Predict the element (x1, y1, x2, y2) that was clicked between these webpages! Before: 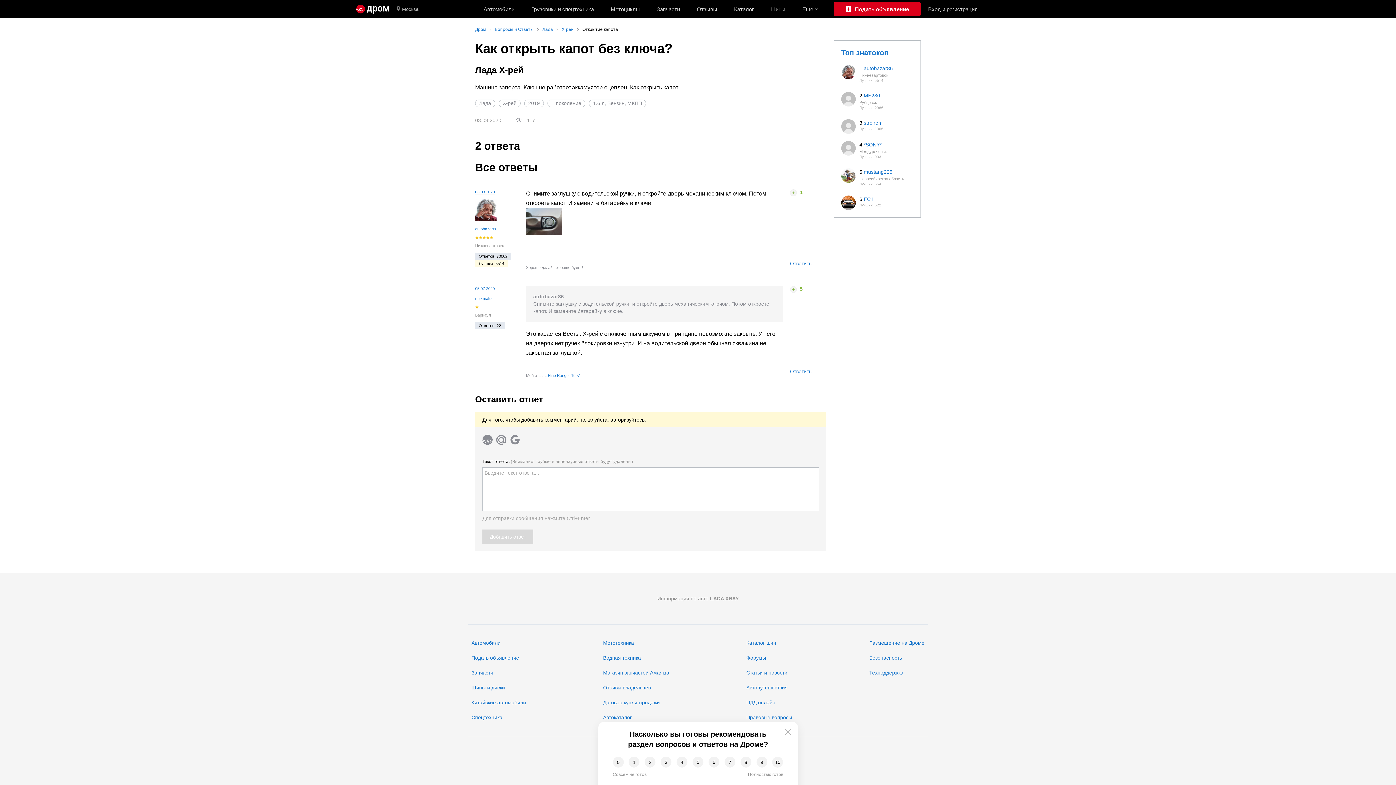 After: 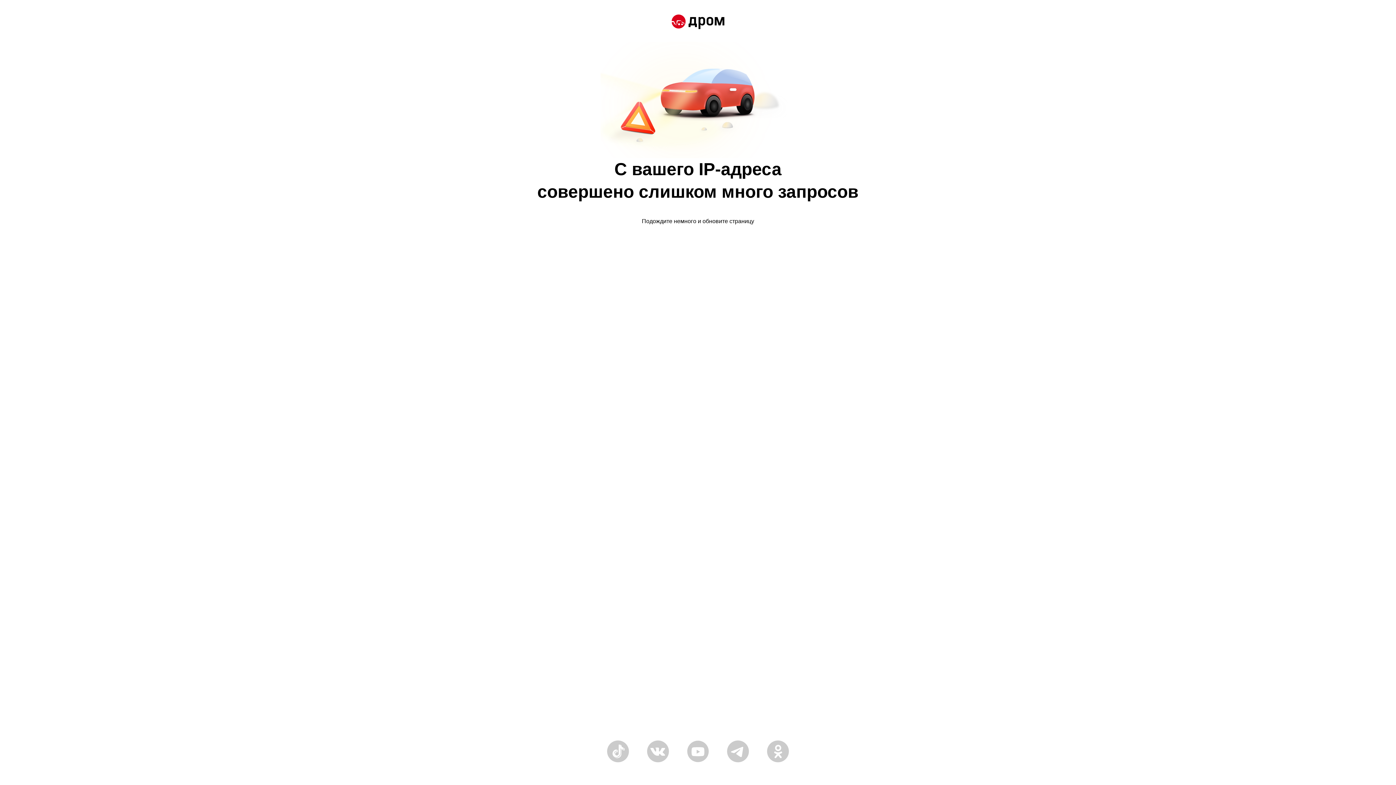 Action: bbox: (869, 640, 924, 646) label: Размещение на Дроме